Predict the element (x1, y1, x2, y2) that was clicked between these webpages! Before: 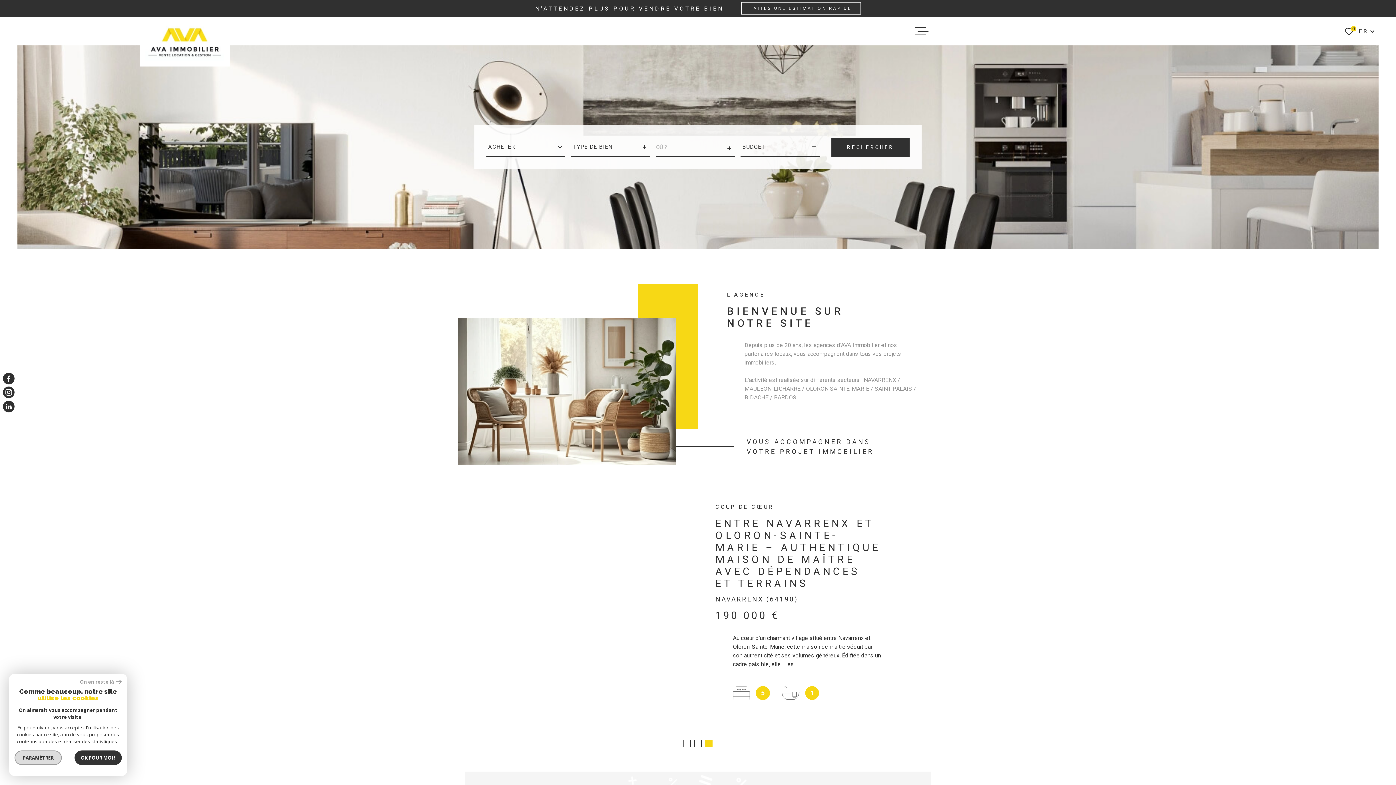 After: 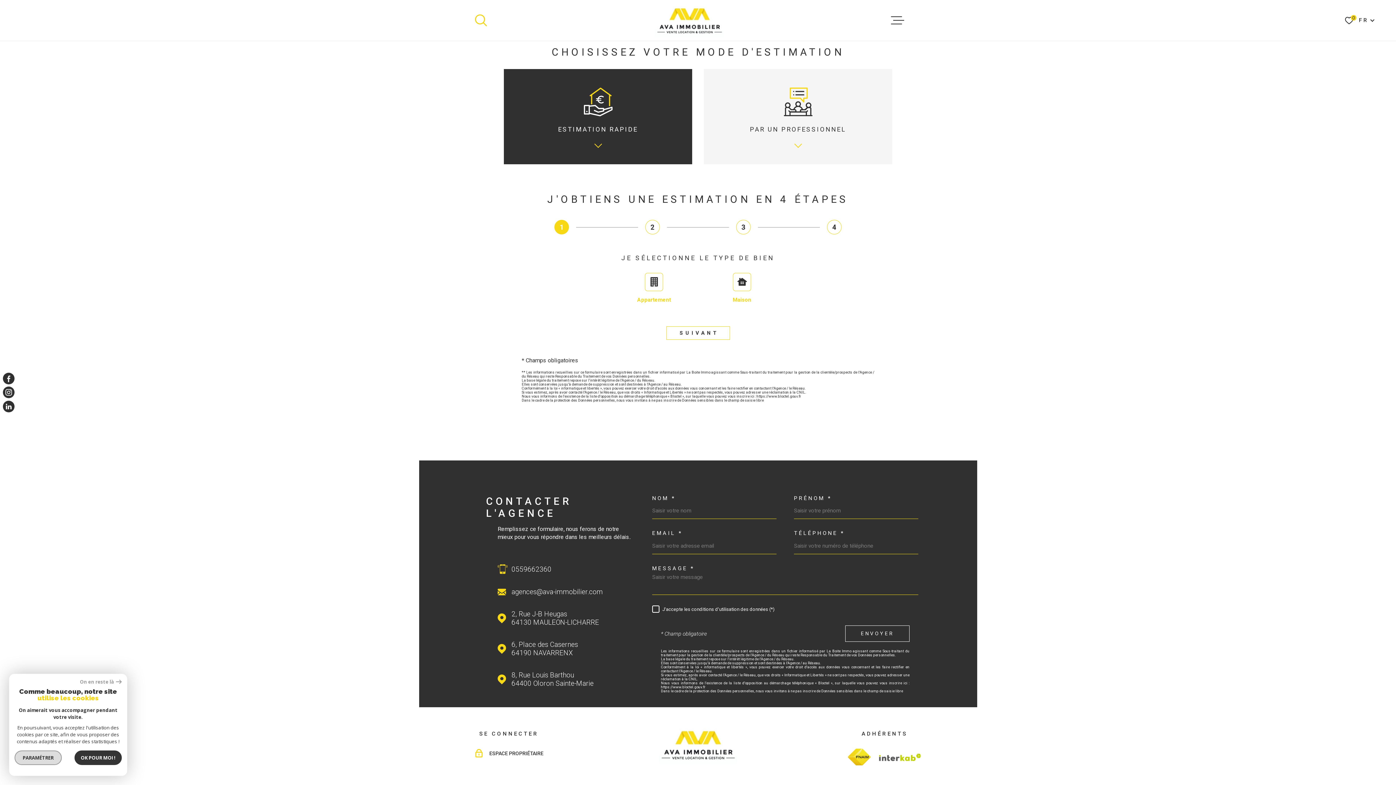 Action: bbox: (741, 2, 860, 14) label: FAITES UNE ESTIMATION RAPIDE